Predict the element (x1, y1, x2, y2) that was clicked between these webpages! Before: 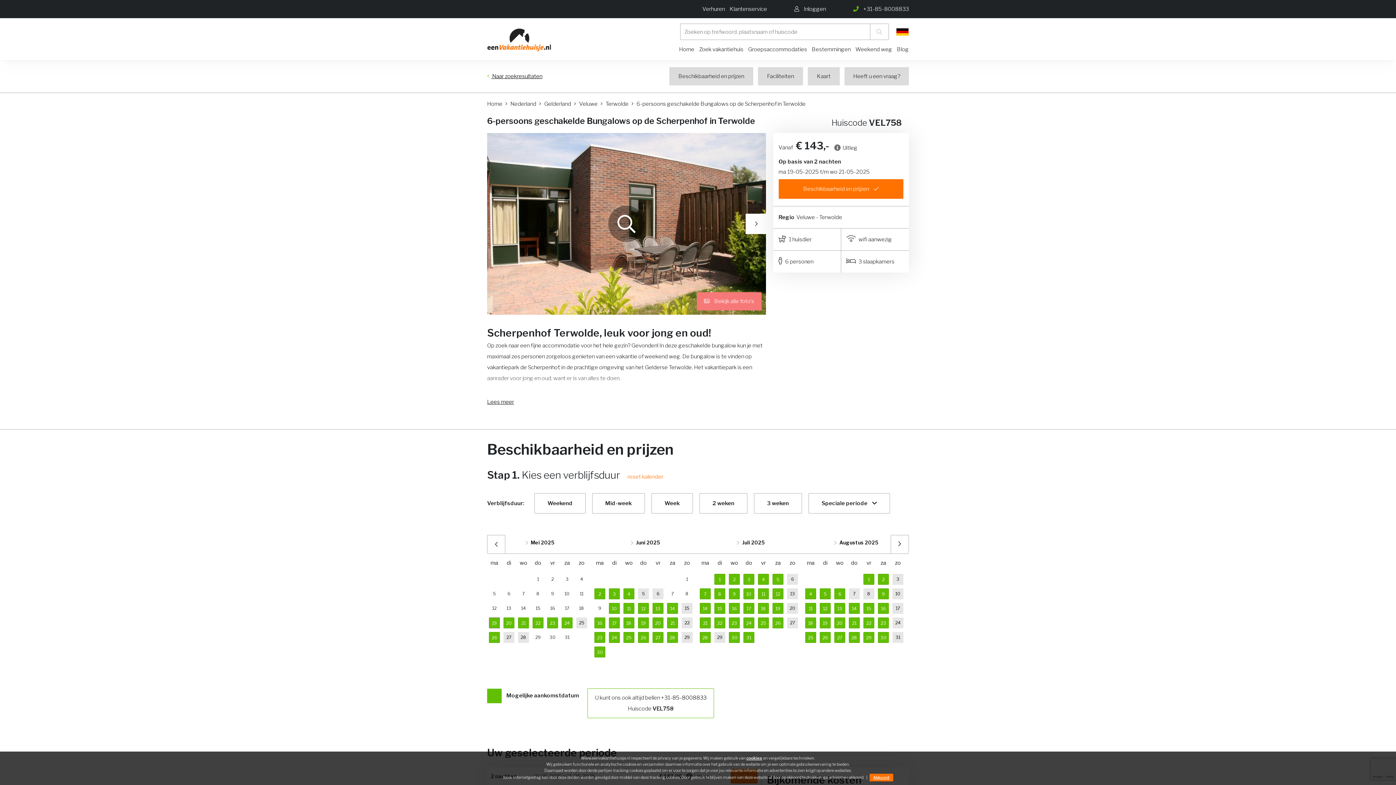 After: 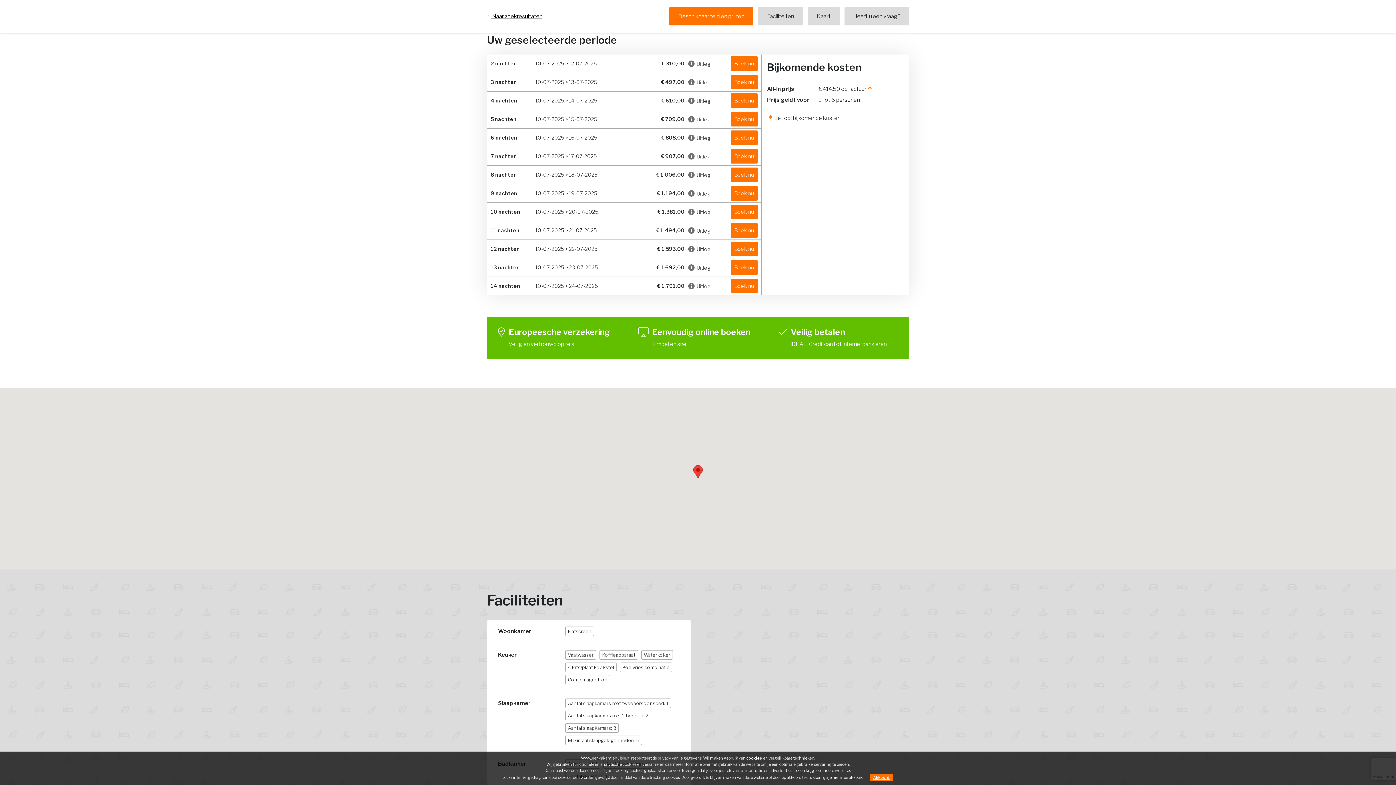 Action: bbox: (743, 588, 754, 599) label: 10